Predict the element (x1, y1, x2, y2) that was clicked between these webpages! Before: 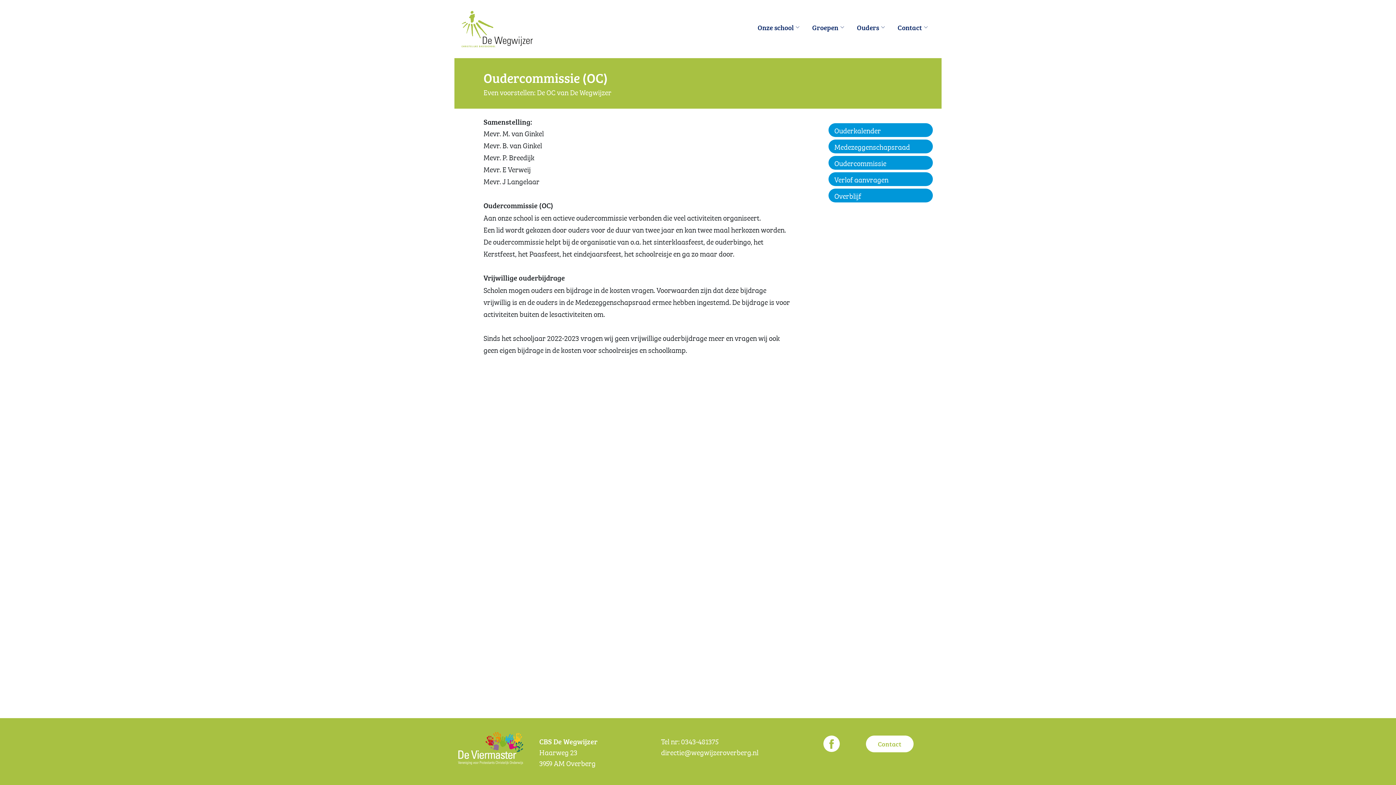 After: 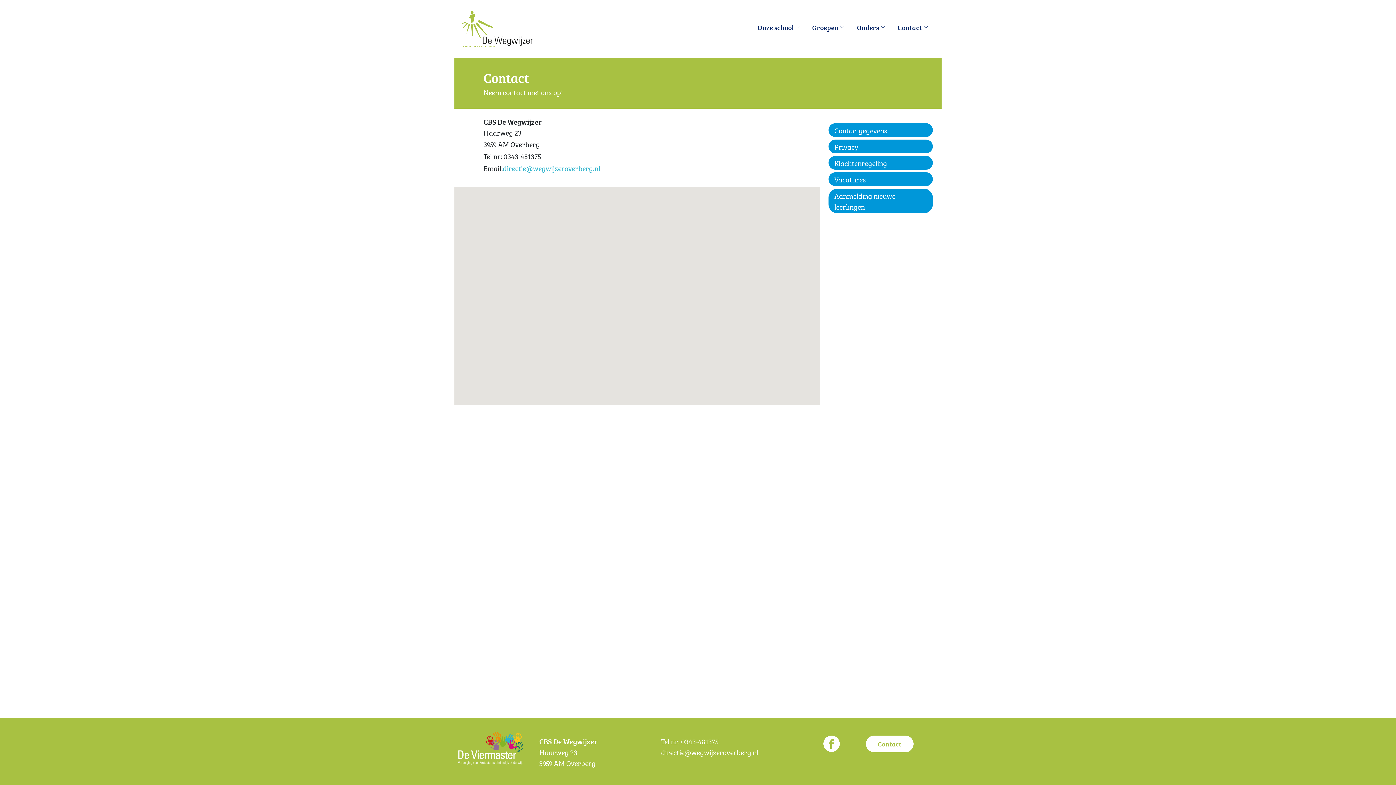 Action: label: Contact bbox: (866, 736, 913, 752)